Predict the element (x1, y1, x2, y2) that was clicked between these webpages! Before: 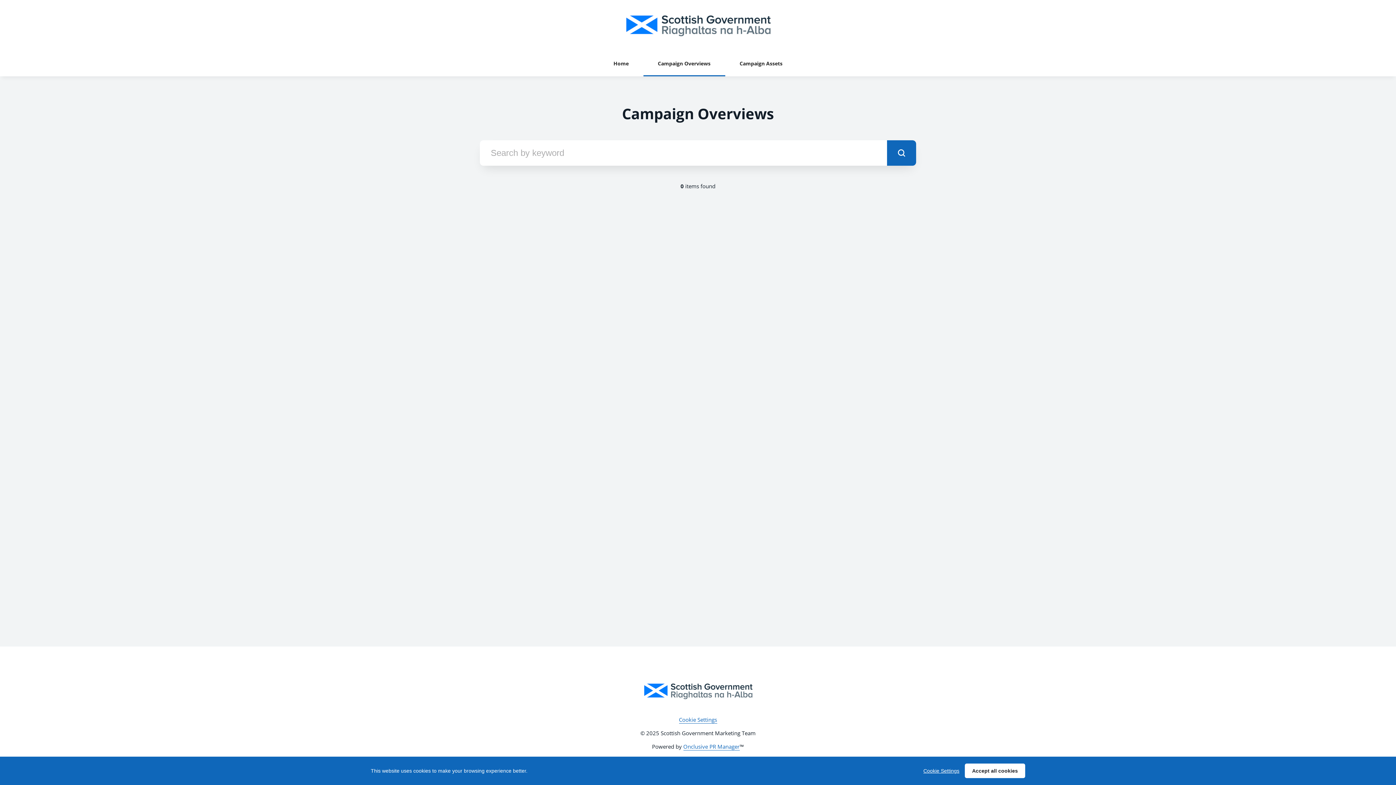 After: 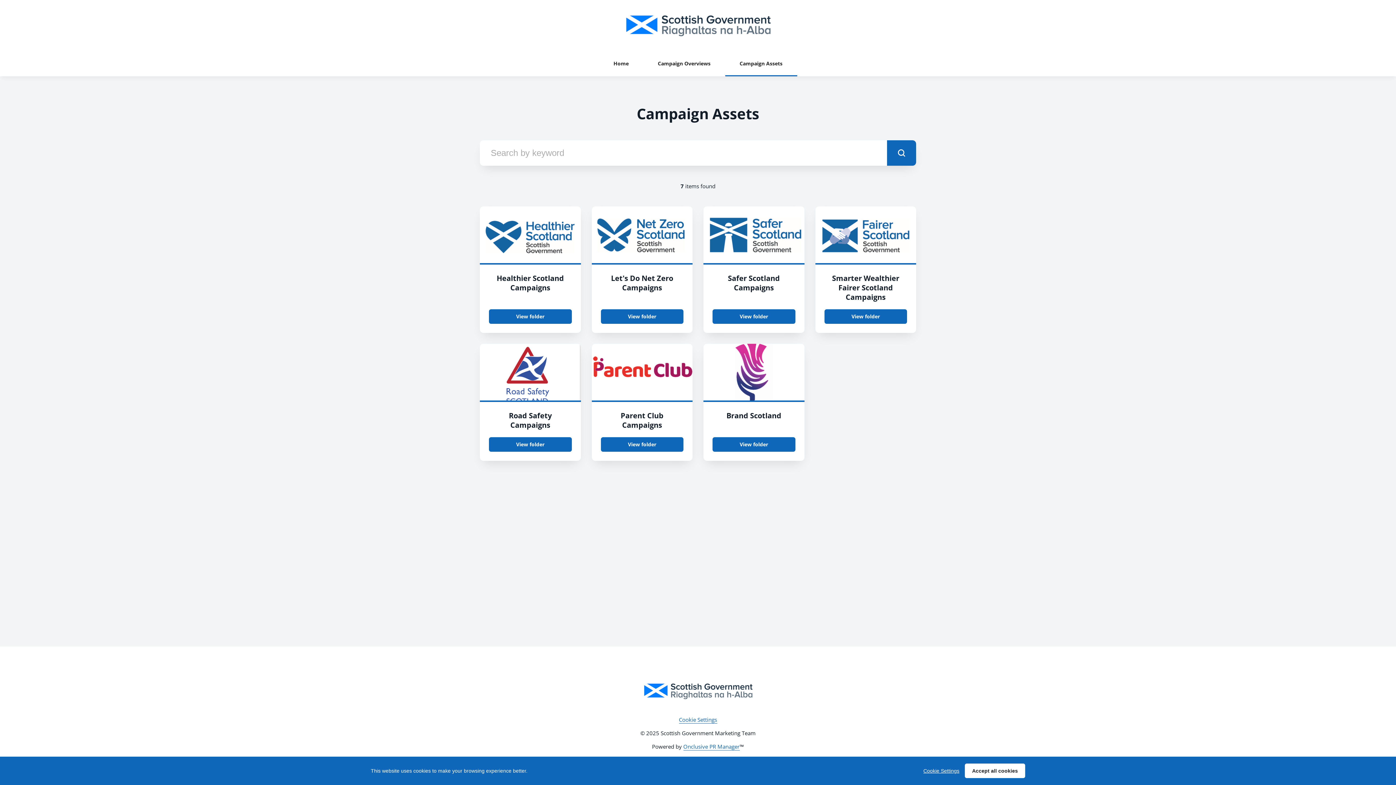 Action: bbox: (725, 50, 797, 76) label: Campaign Assets